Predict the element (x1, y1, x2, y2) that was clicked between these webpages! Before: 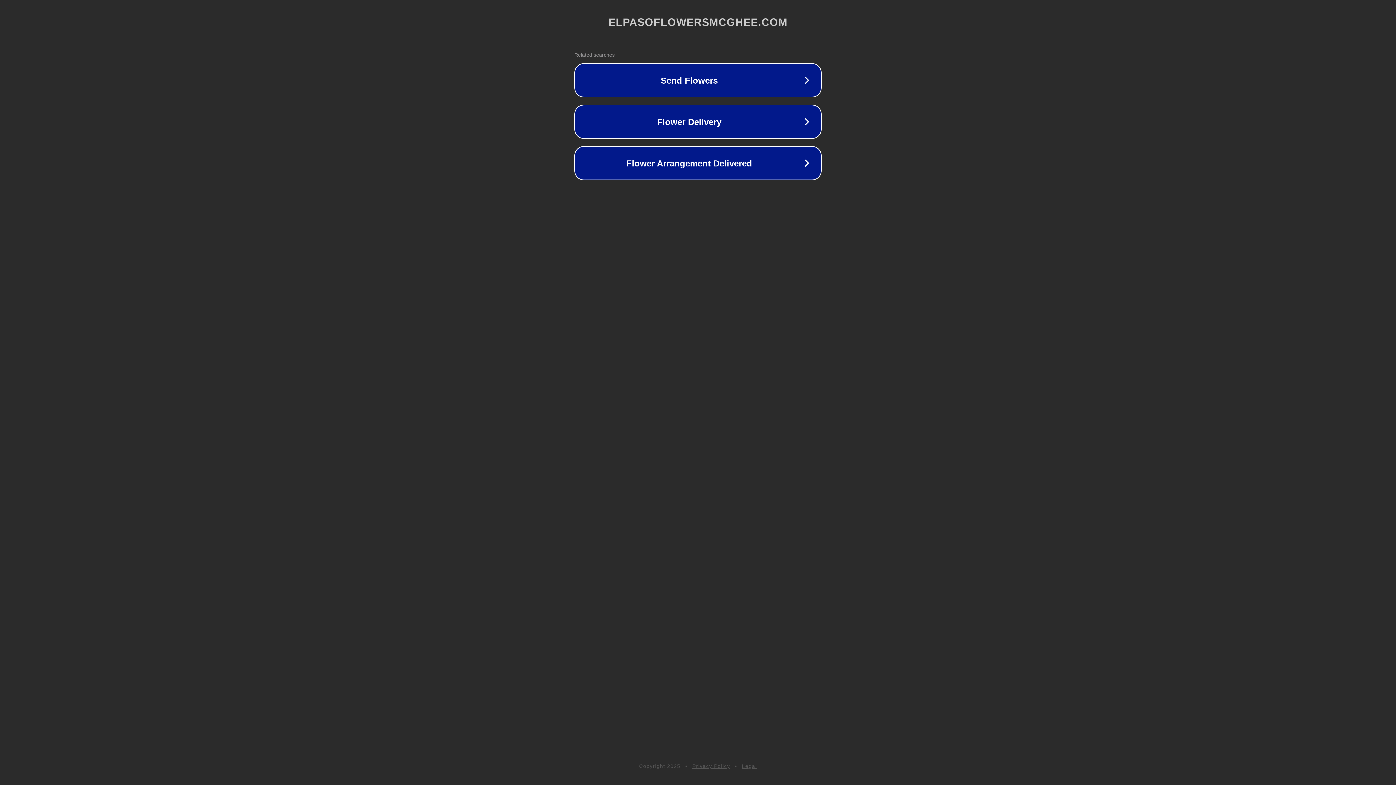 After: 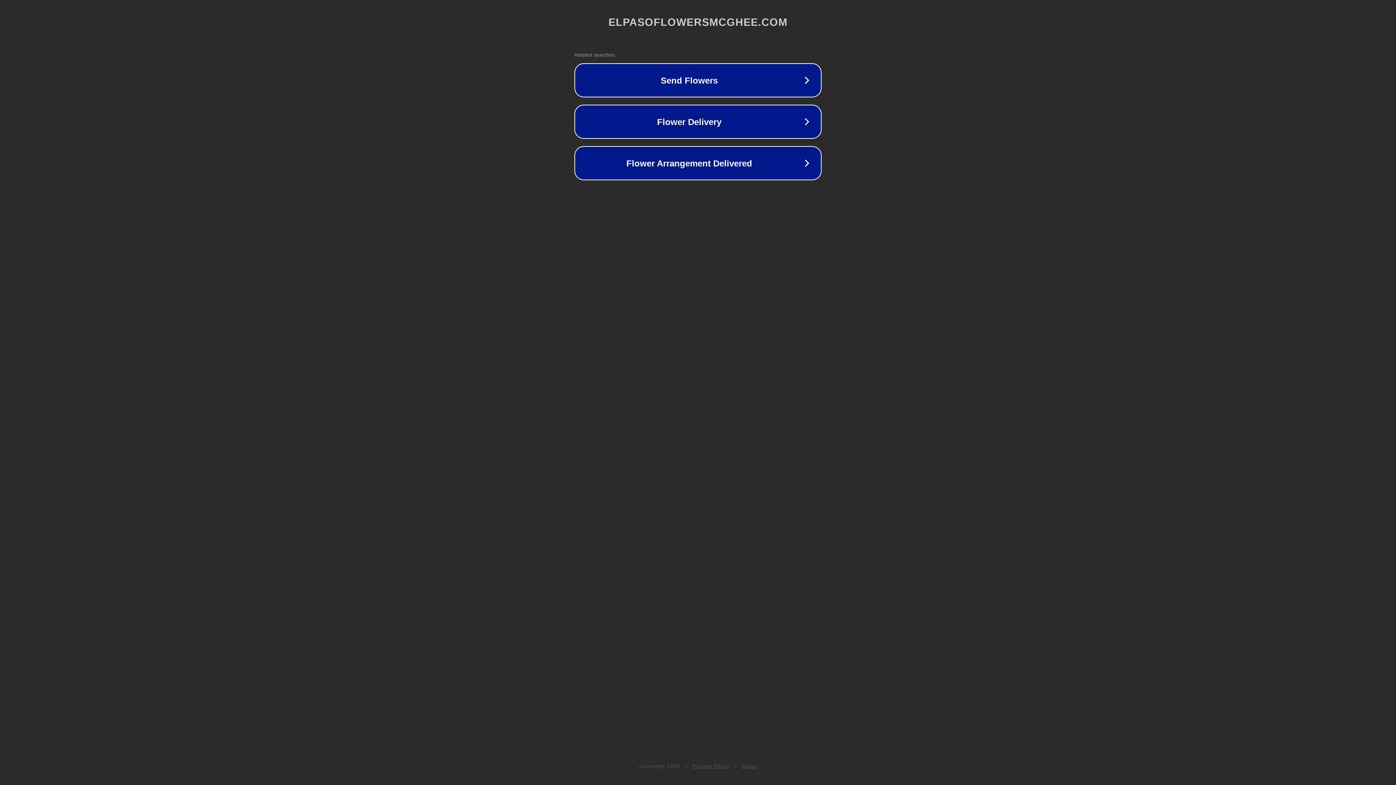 Action: bbox: (692, 763, 730, 769) label: Privacy Policy